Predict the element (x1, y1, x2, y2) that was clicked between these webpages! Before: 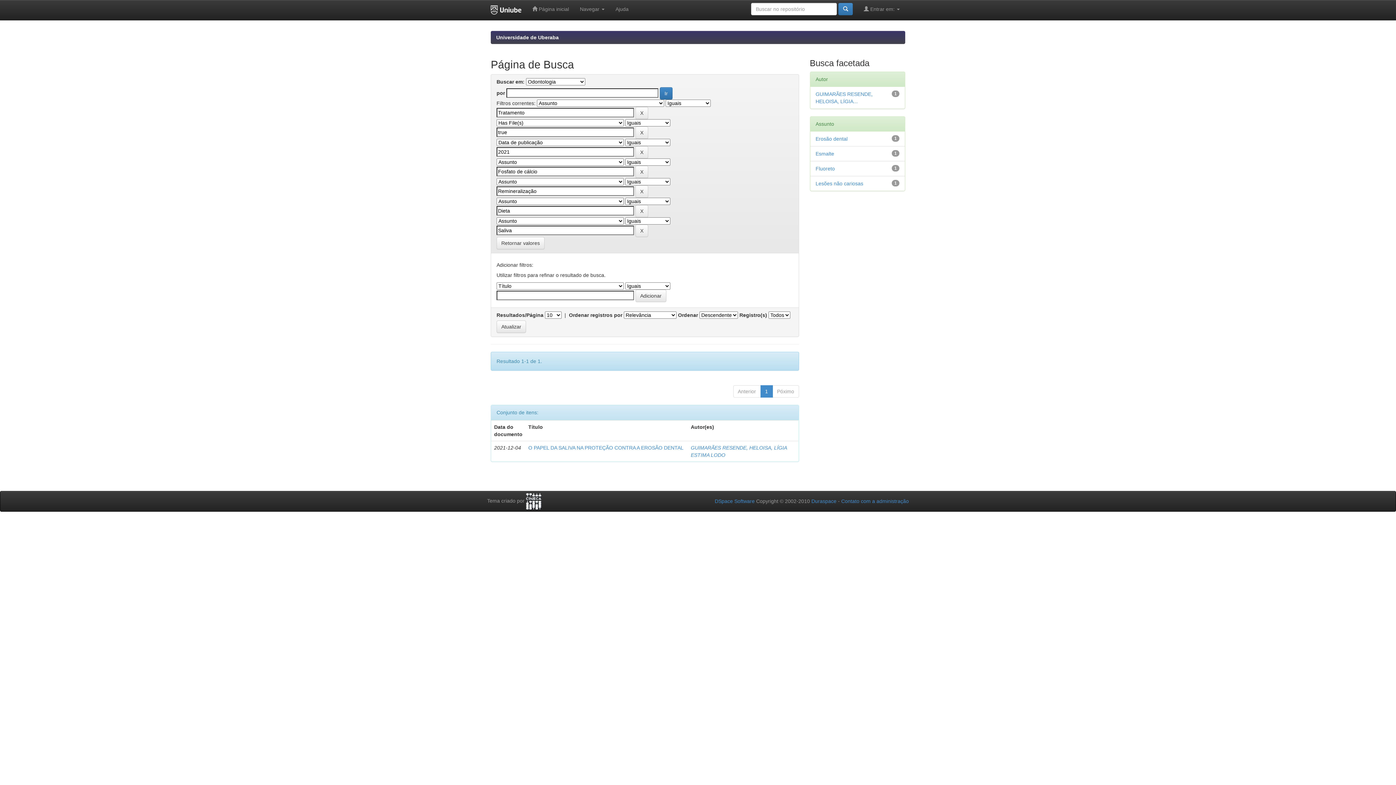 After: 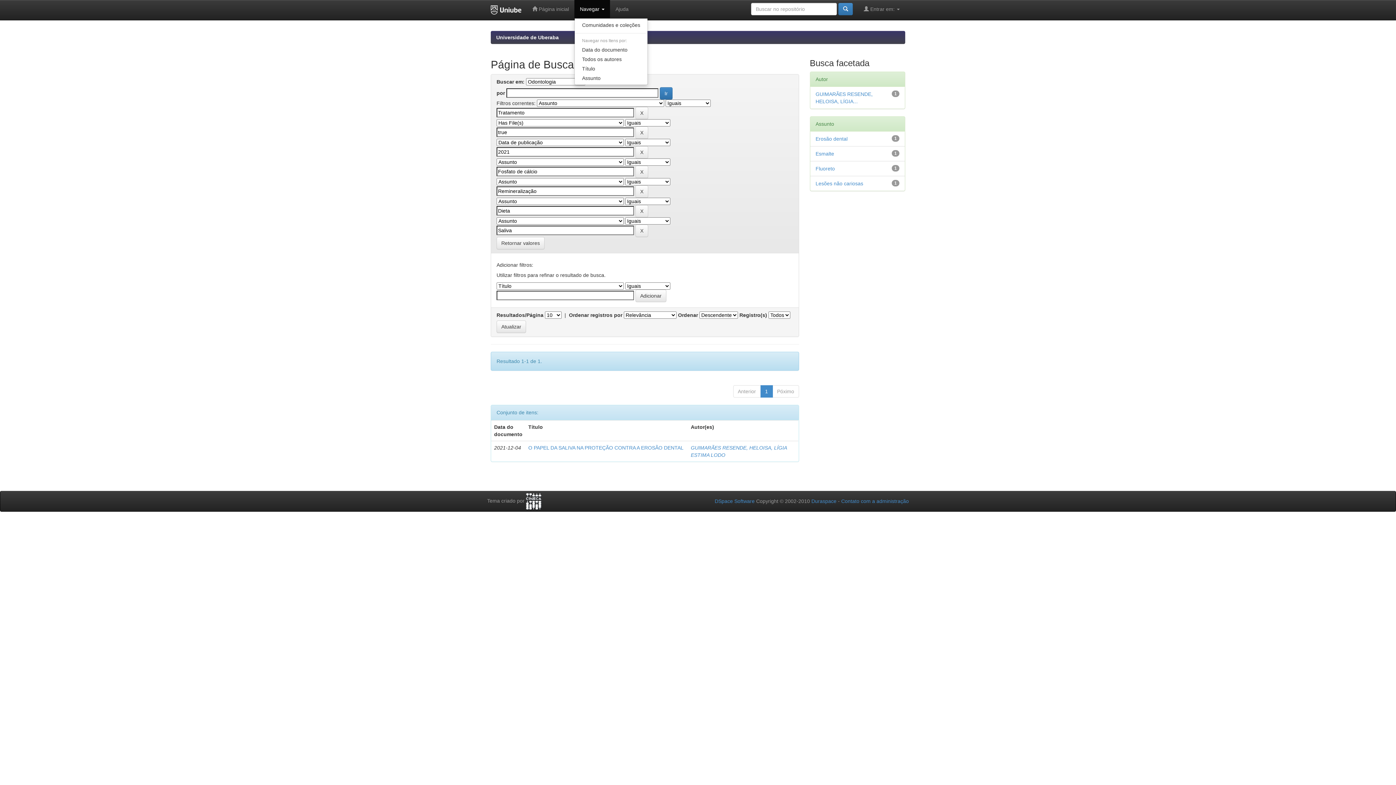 Action: bbox: (574, 0, 610, 18) label: Navegar 